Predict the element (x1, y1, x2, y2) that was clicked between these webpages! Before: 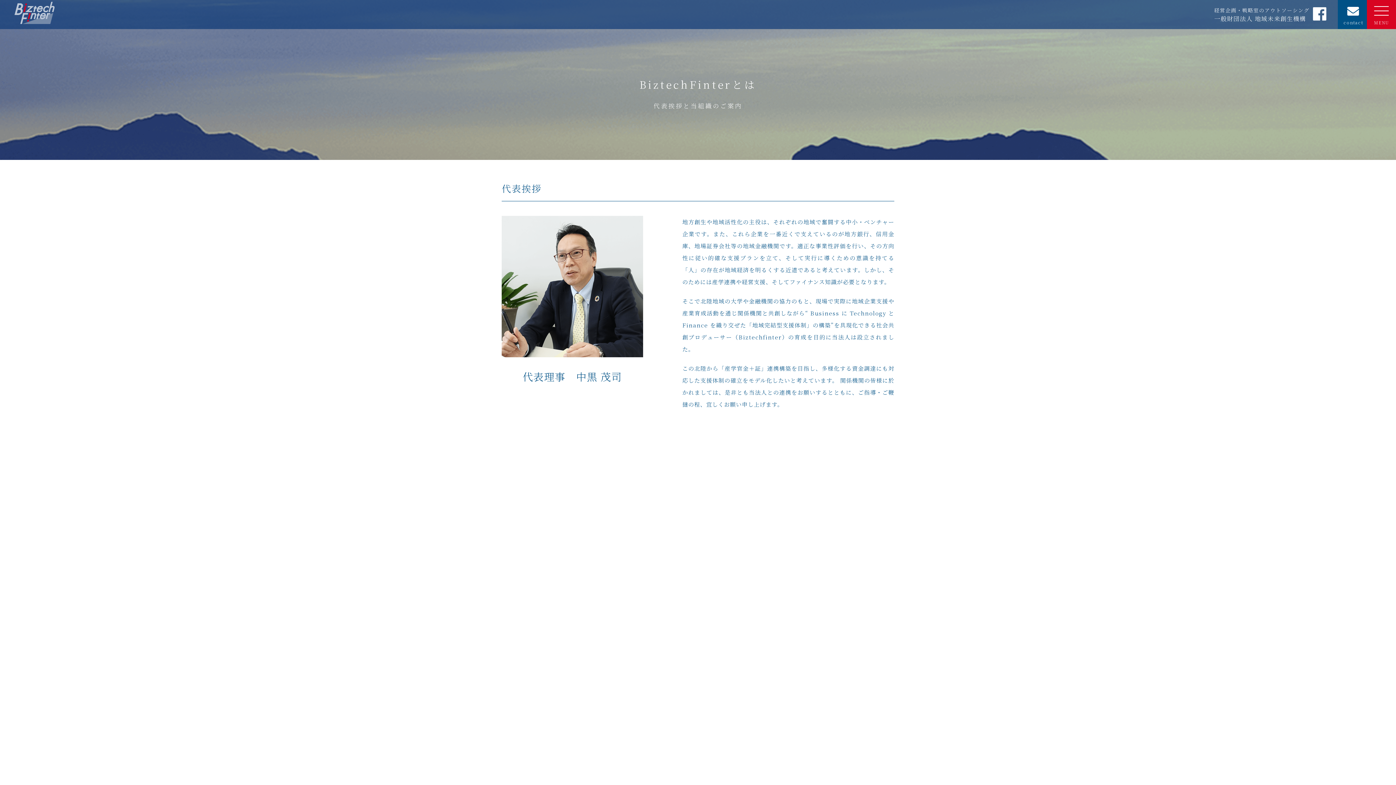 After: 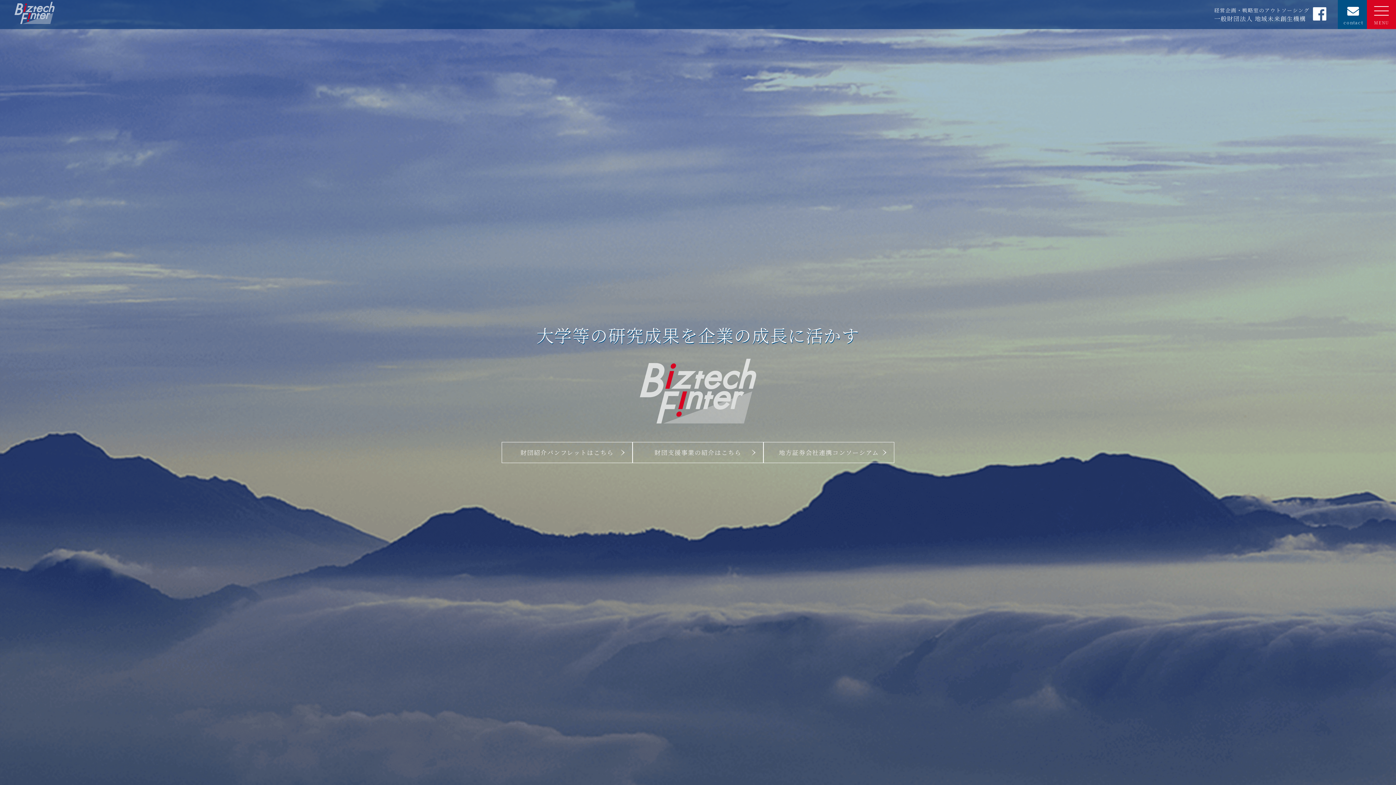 Action: bbox: (0, 18, 54, 25)